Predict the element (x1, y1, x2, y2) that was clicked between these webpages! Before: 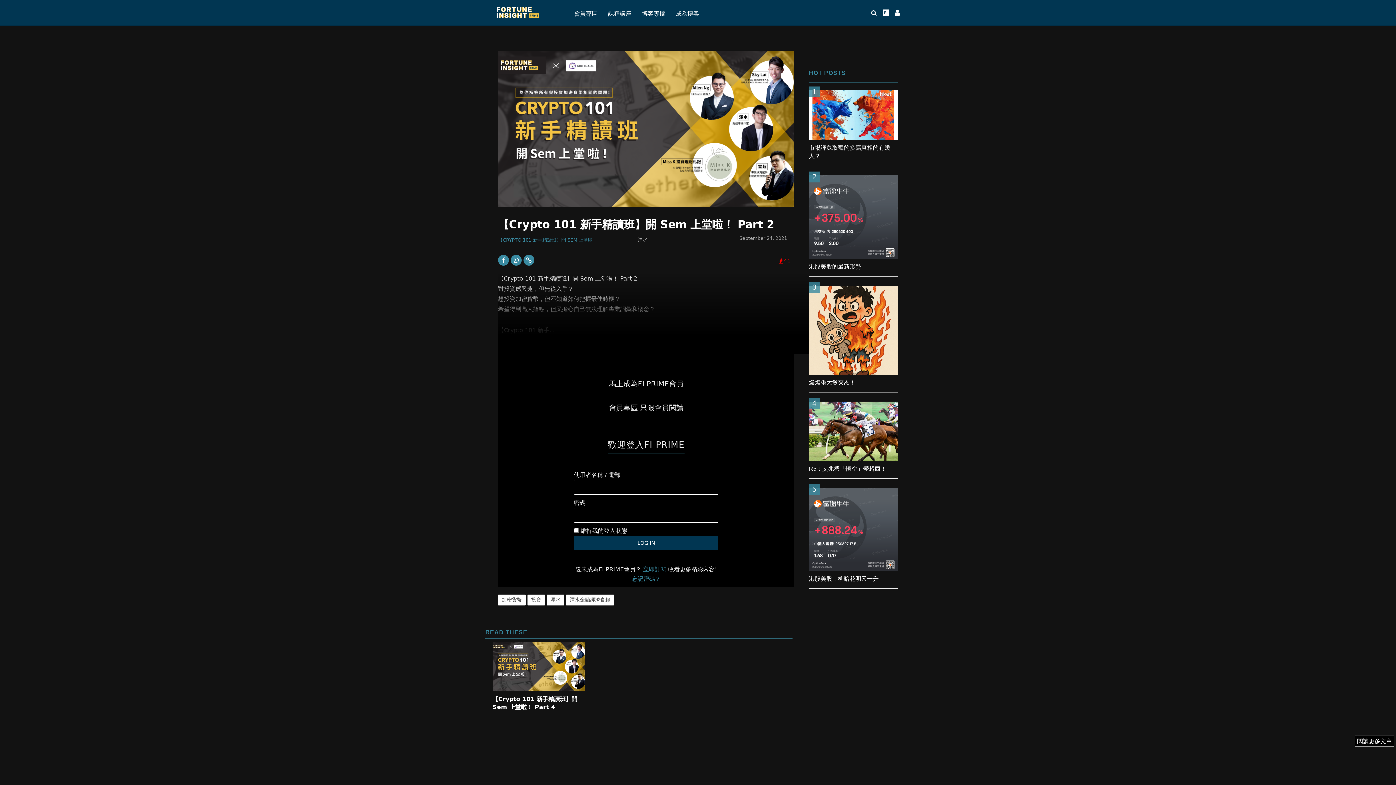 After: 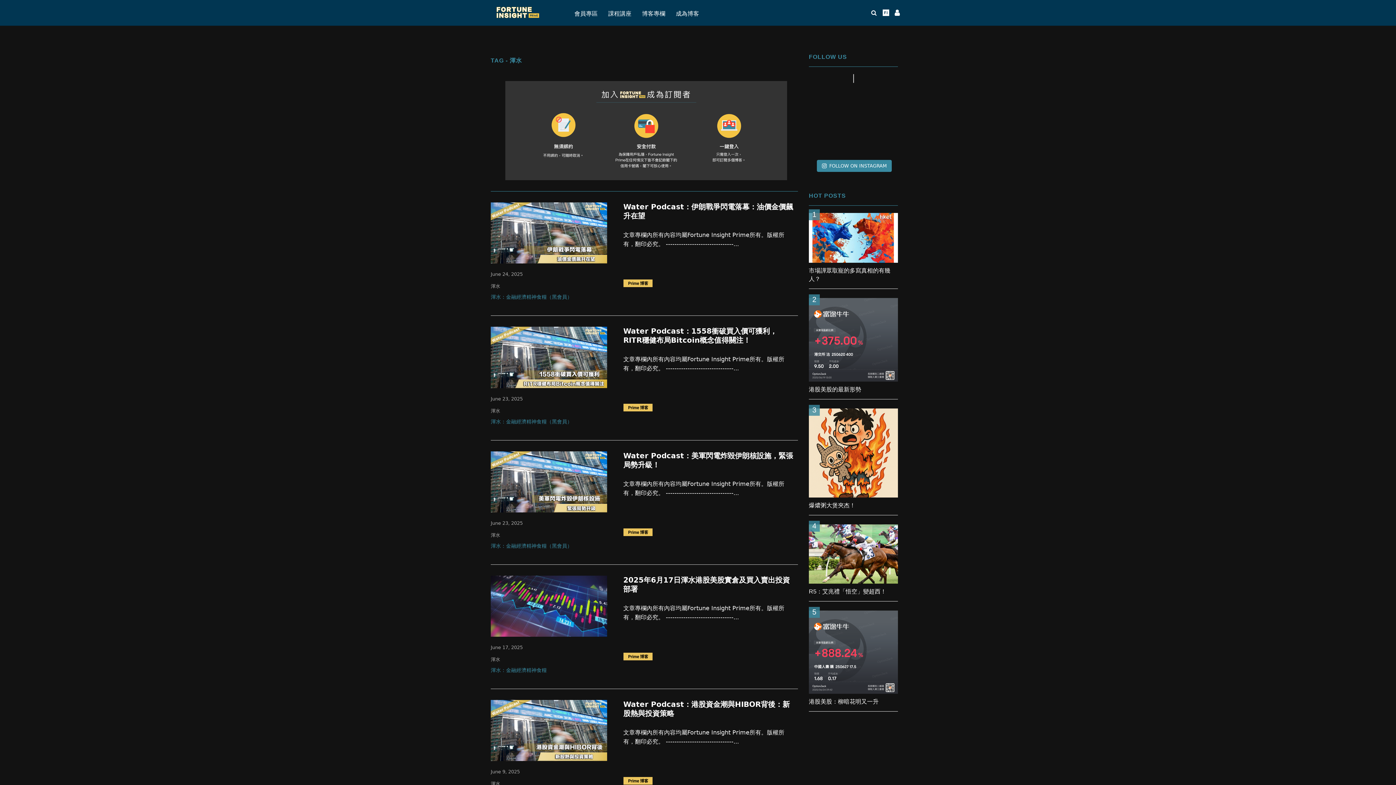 Action: label: 渾水 bbox: (546, 594, 564, 605)